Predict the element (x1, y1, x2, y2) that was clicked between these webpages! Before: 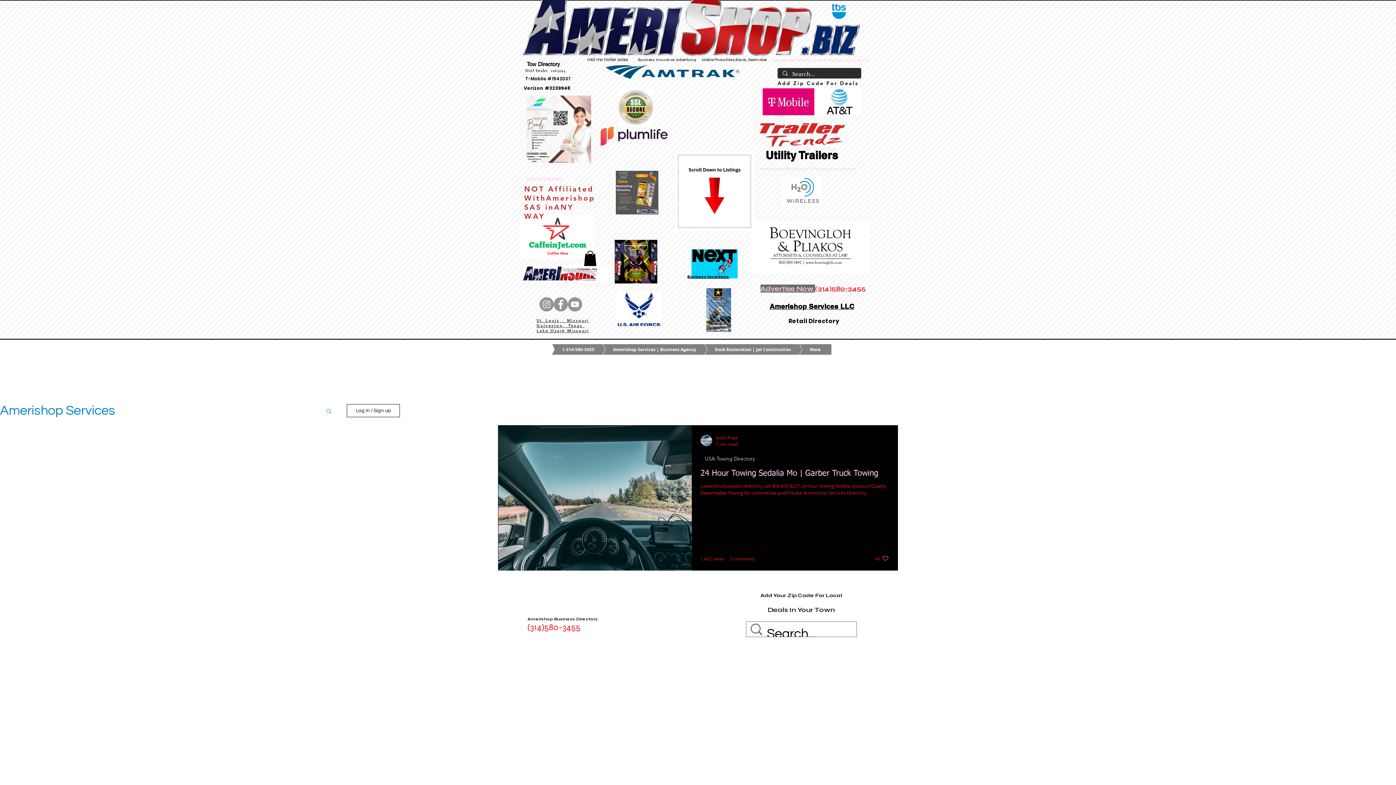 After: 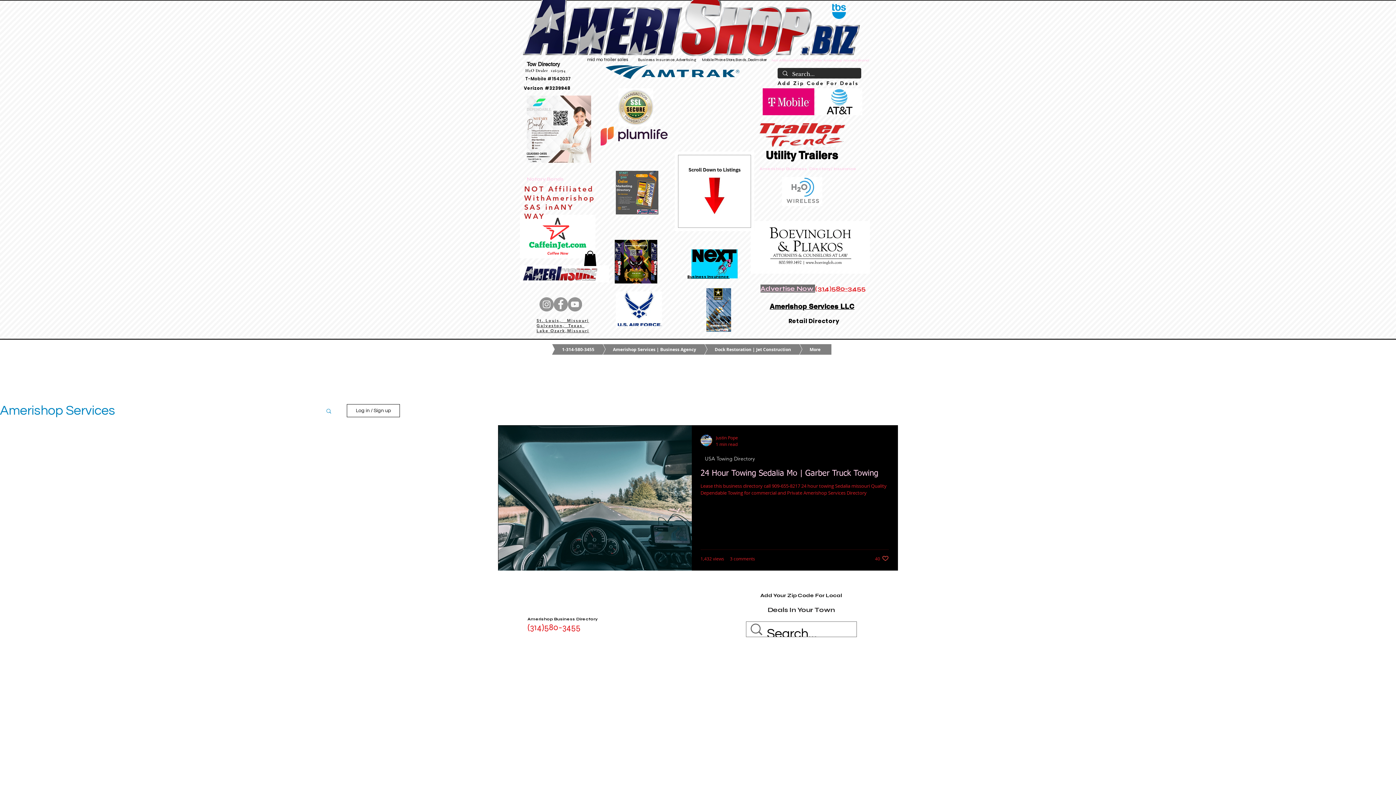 Action: bbox: (687, 274, 729, 279) label: Business Insurance 